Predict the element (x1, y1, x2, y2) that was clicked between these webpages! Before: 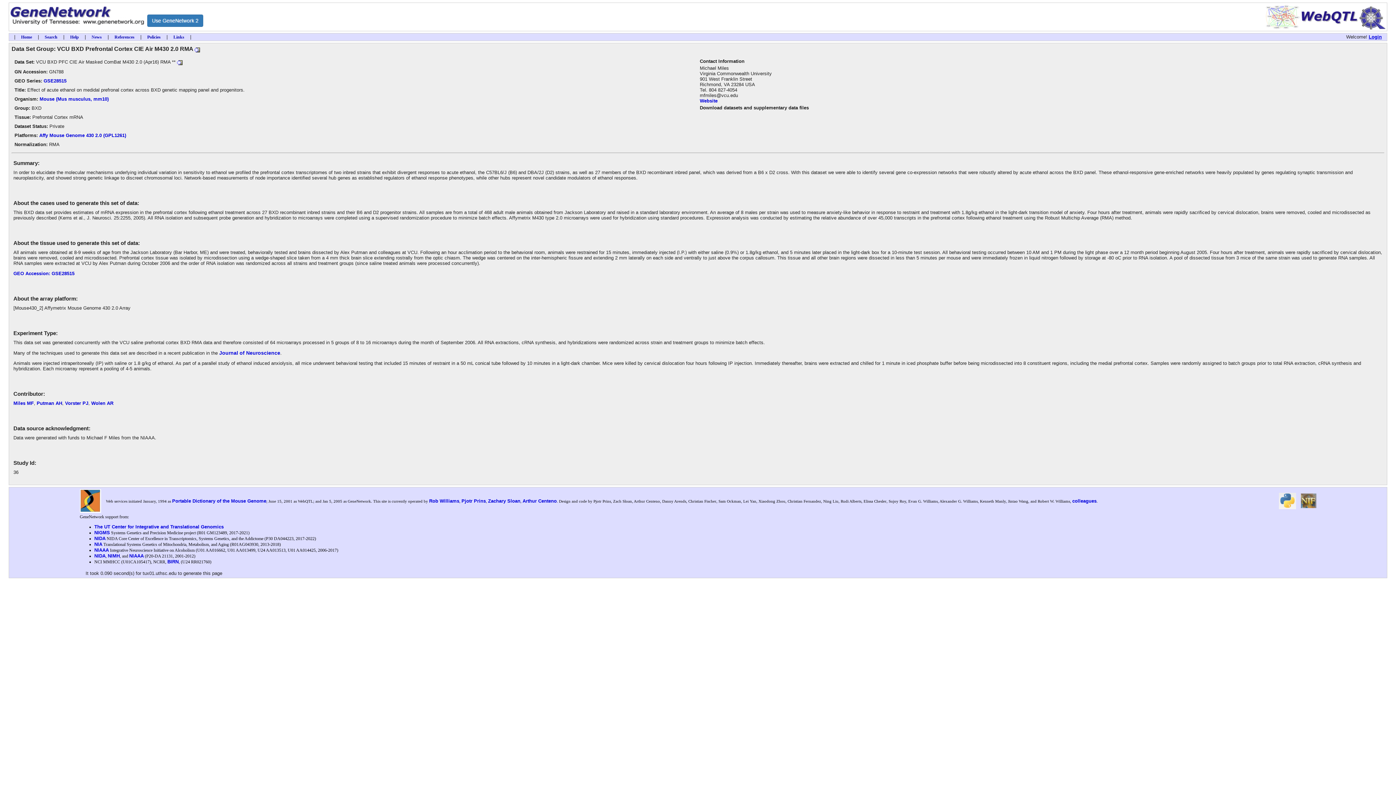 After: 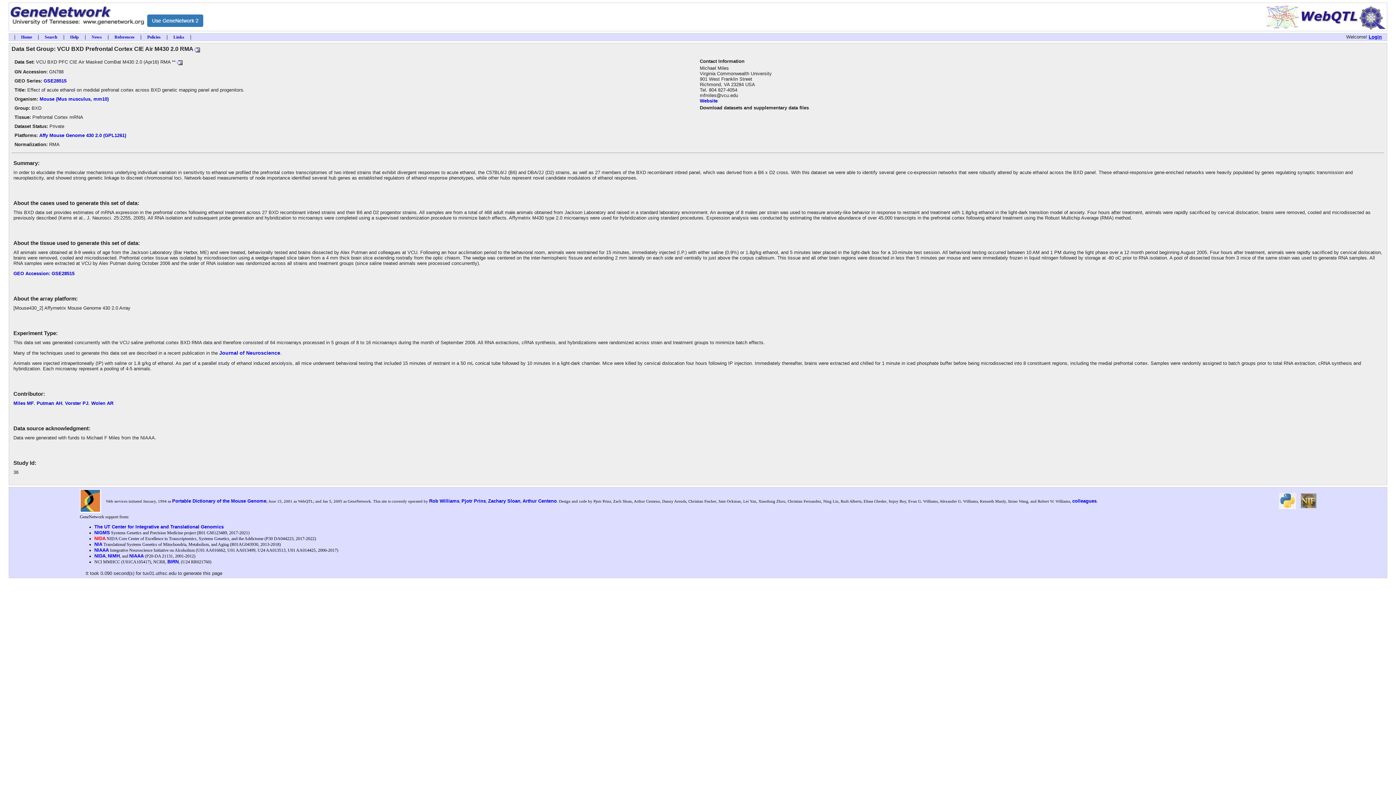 Action: bbox: (94, 536, 105, 541) label: NIDA